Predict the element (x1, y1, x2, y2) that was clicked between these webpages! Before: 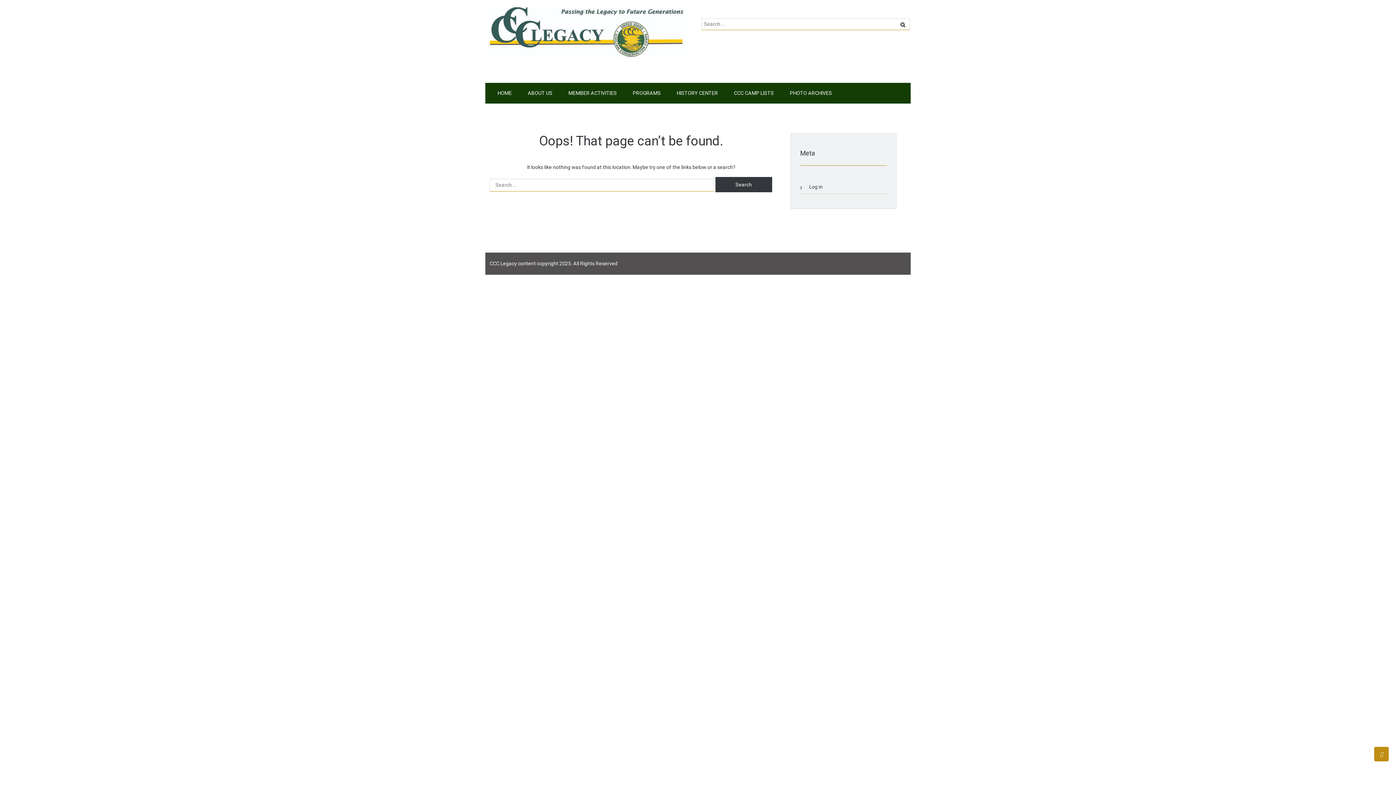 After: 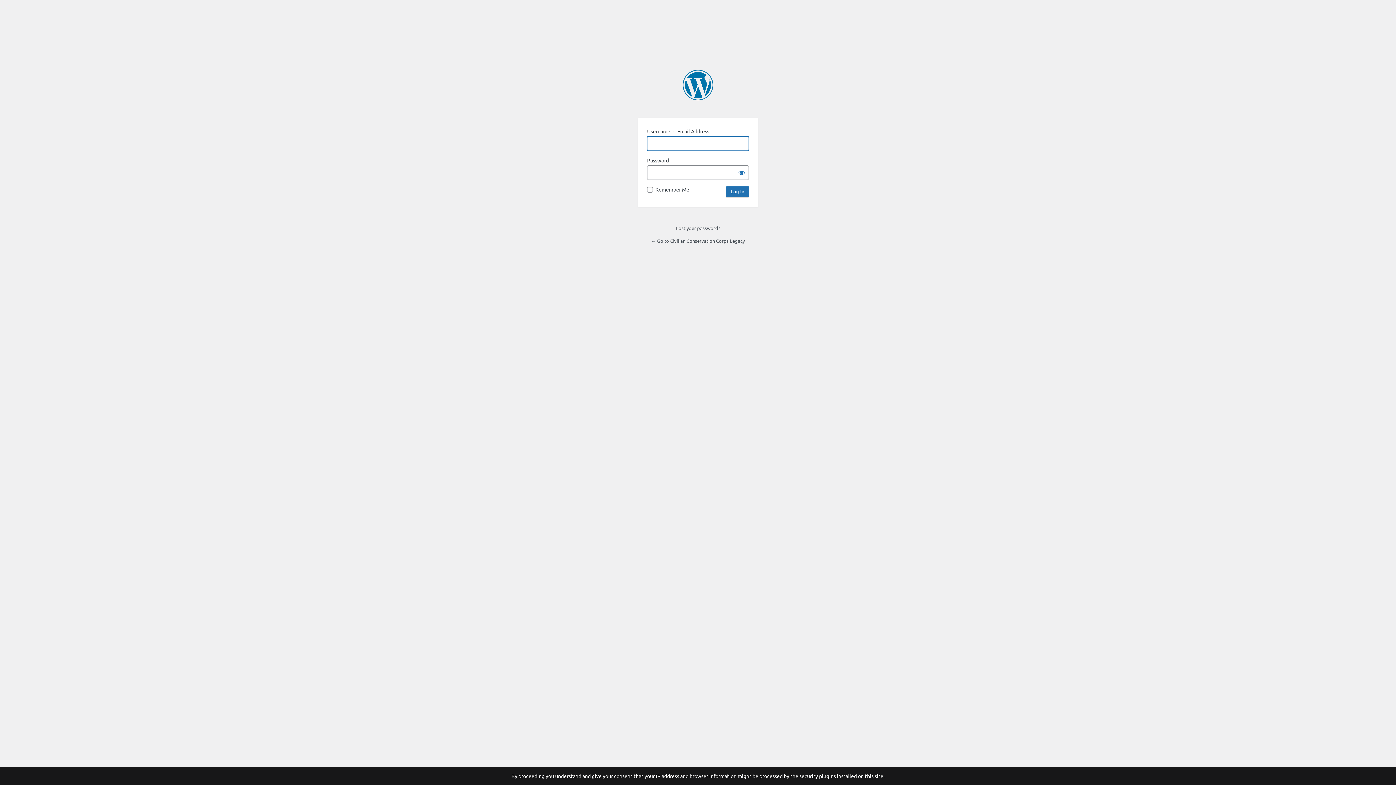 Action: bbox: (809, 184, 822, 189) label: Log in